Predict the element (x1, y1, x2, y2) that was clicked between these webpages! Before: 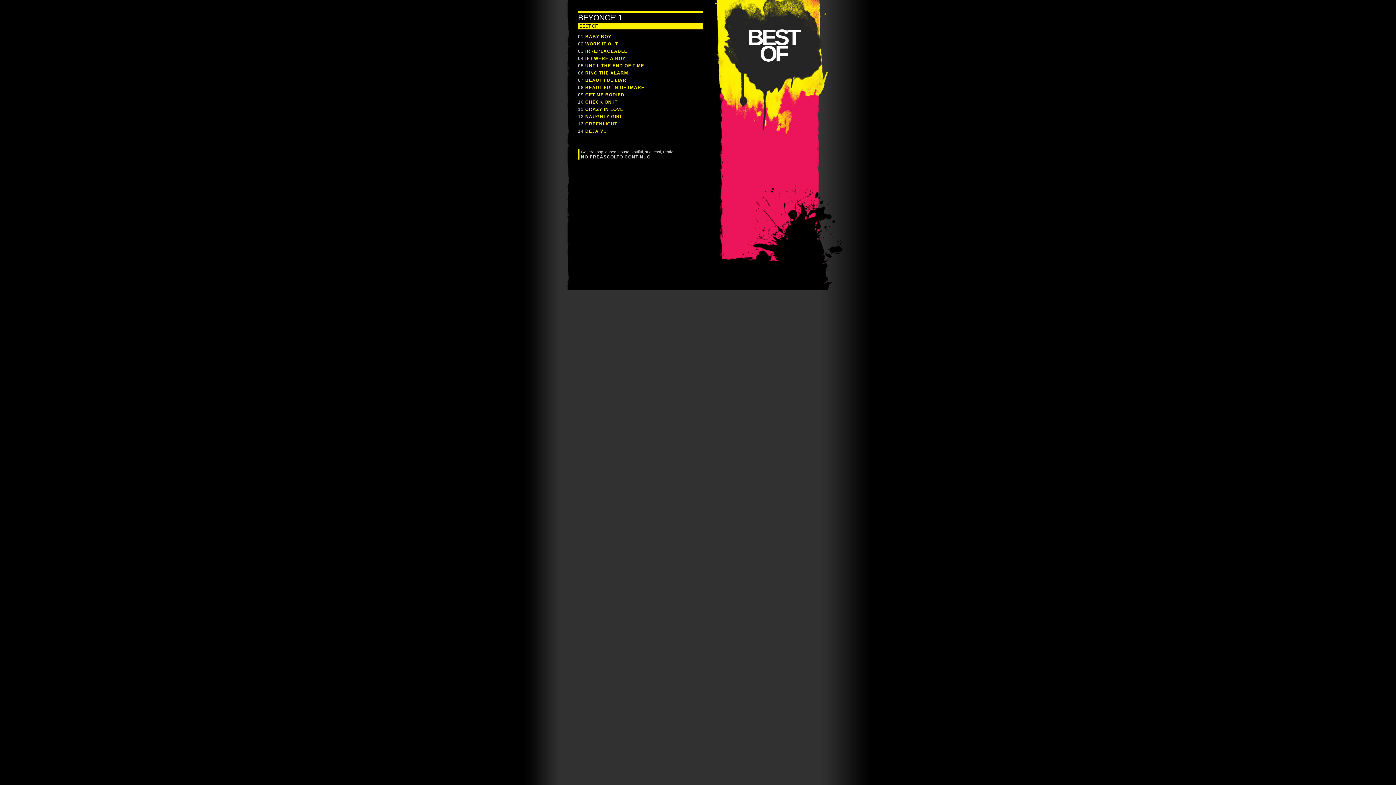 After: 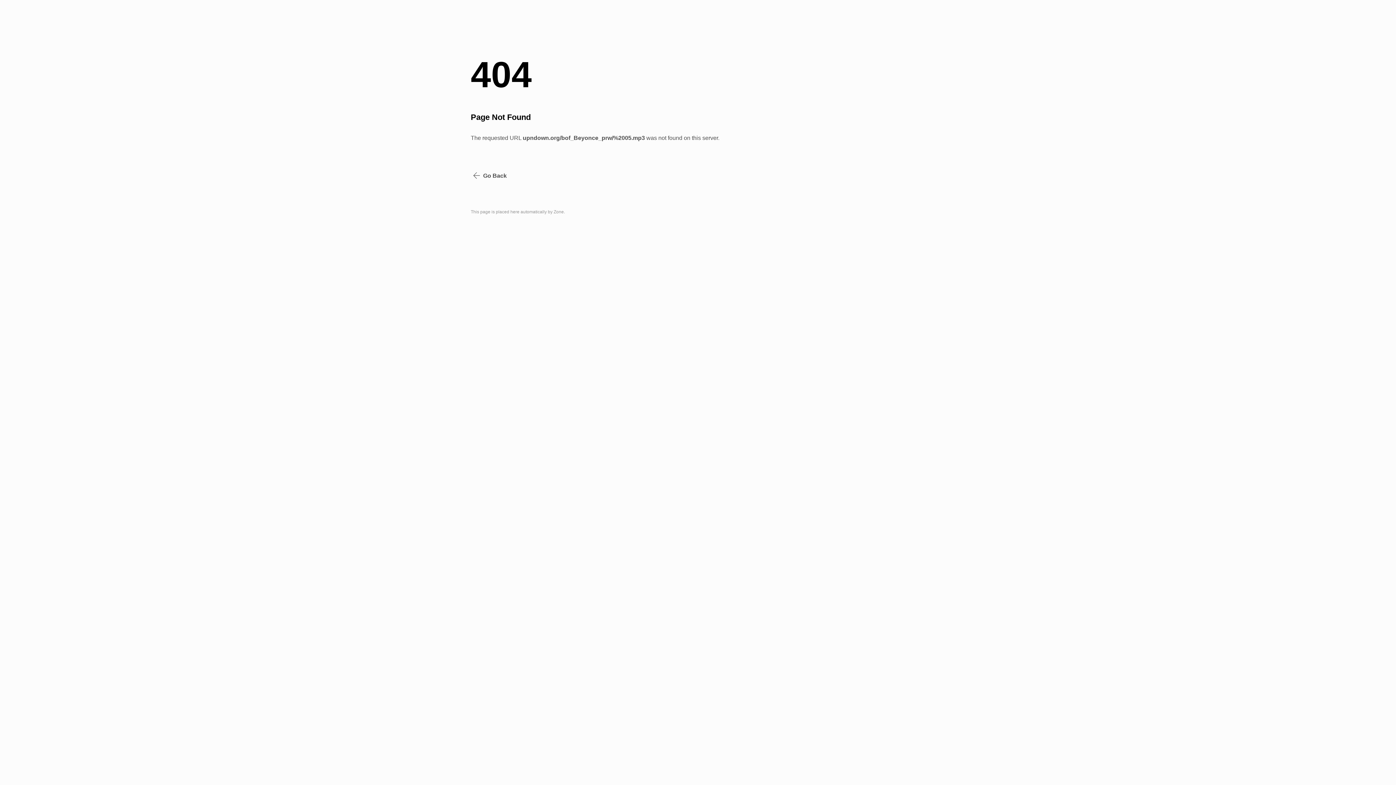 Action: label: UNTIL THE END OF TIME bbox: (585, 63, 644, 68)